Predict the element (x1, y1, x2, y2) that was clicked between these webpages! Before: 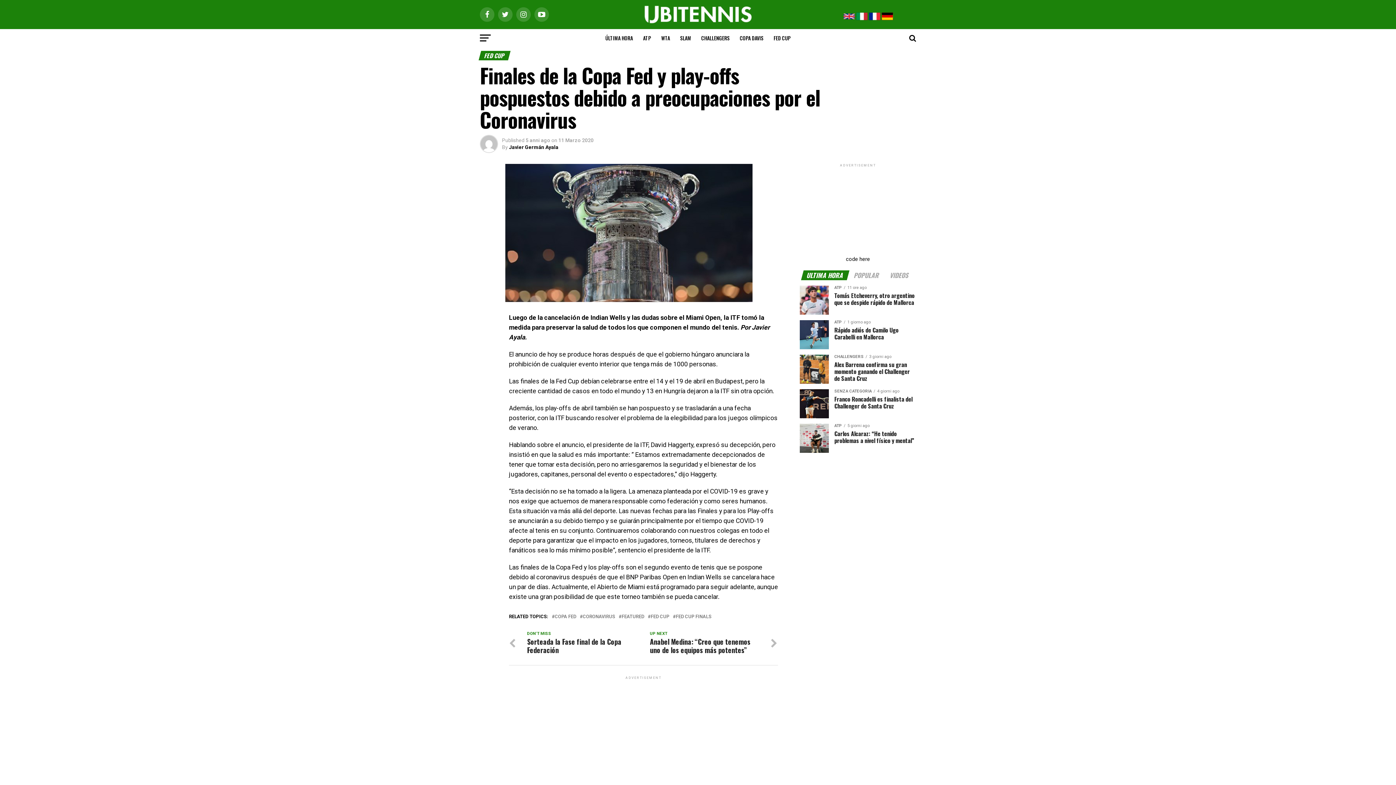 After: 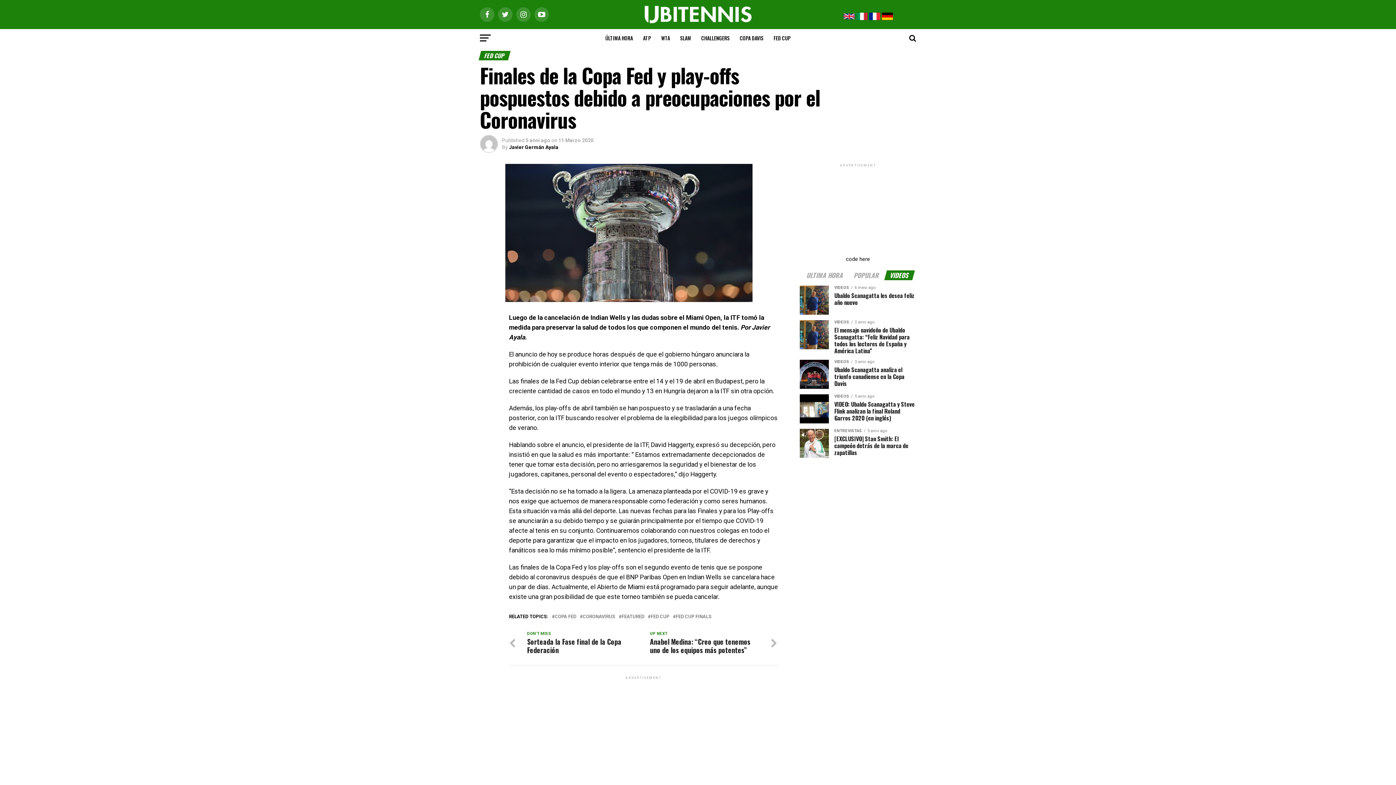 Action: label: VIDEOS bbox: (885, 273, 913, 279)